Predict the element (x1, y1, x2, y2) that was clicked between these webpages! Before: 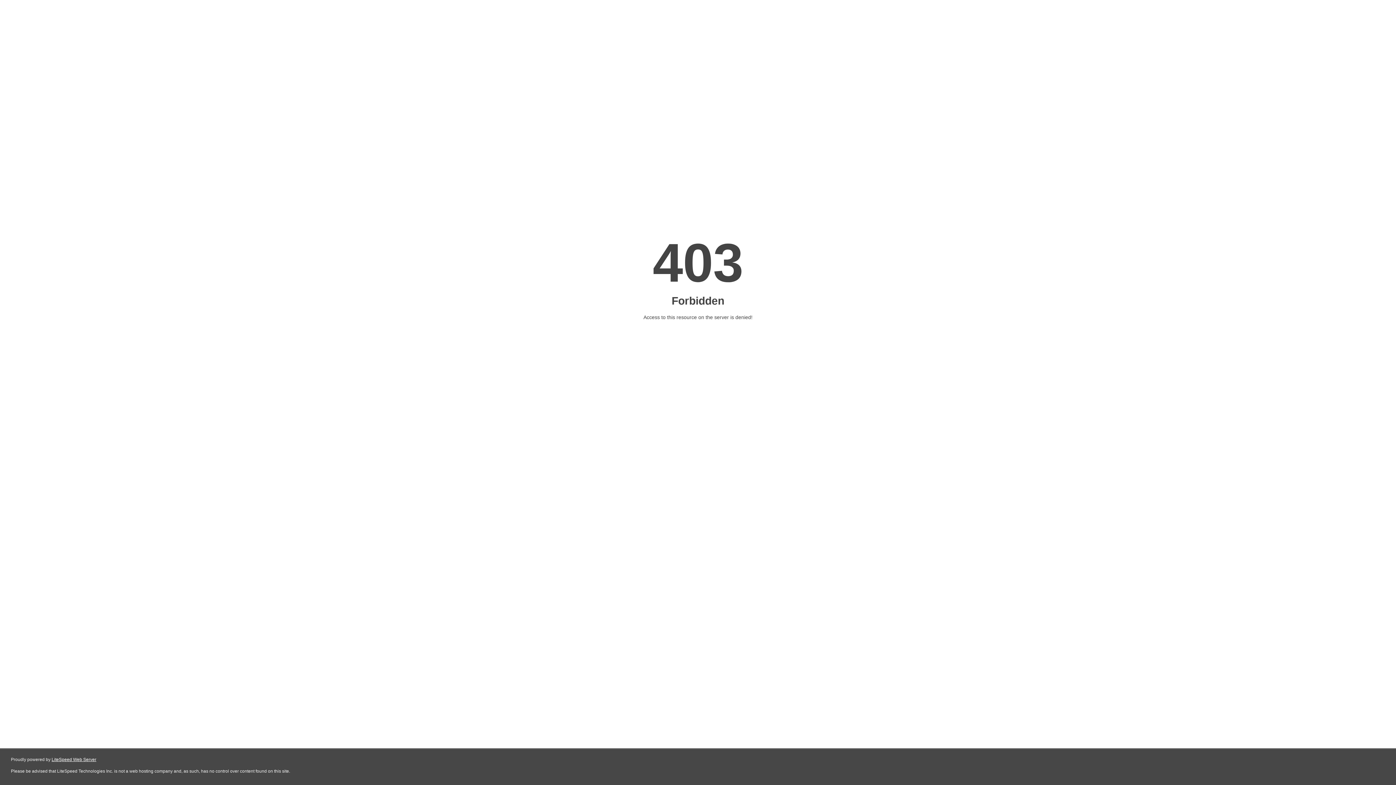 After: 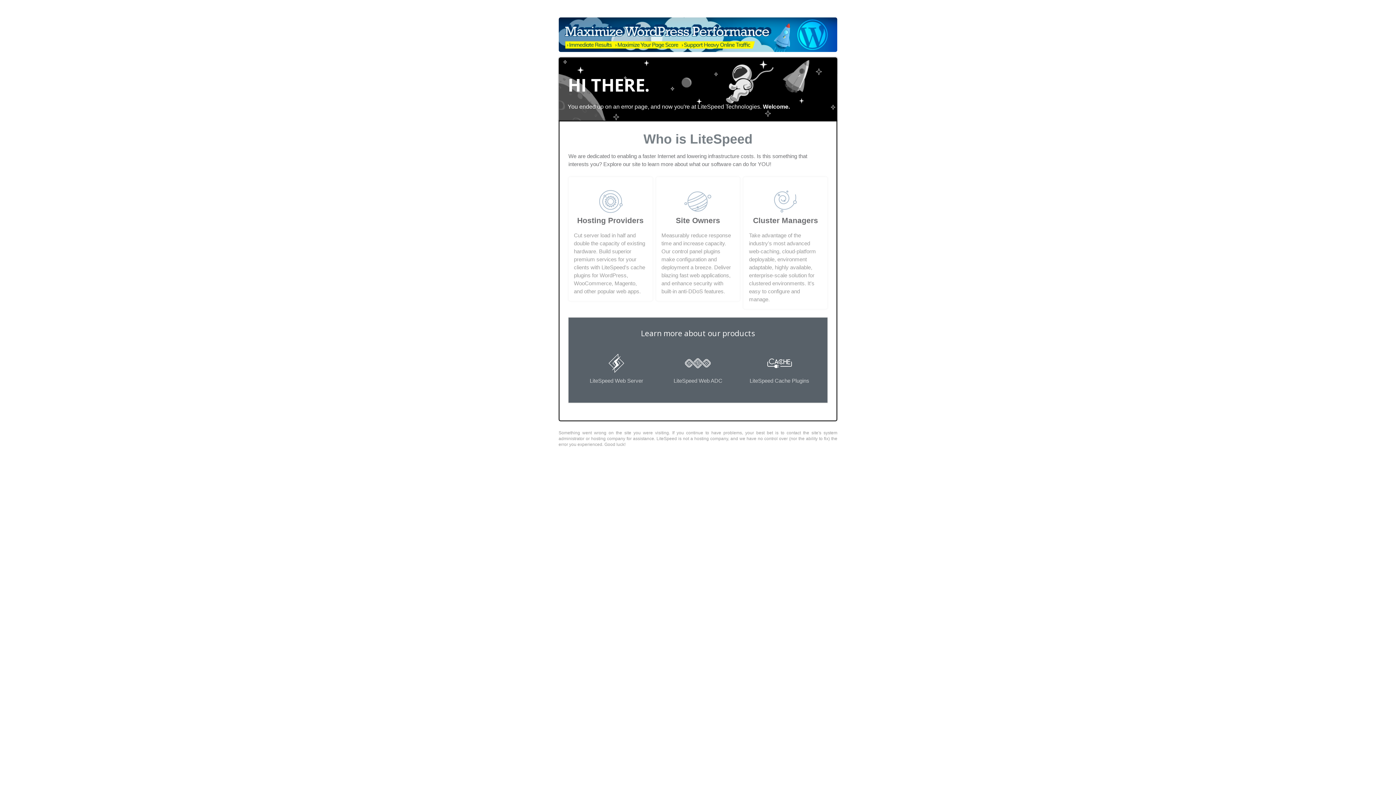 Action: bbox: (51, 757, 96, 762) label: LiteSpeed Web Server